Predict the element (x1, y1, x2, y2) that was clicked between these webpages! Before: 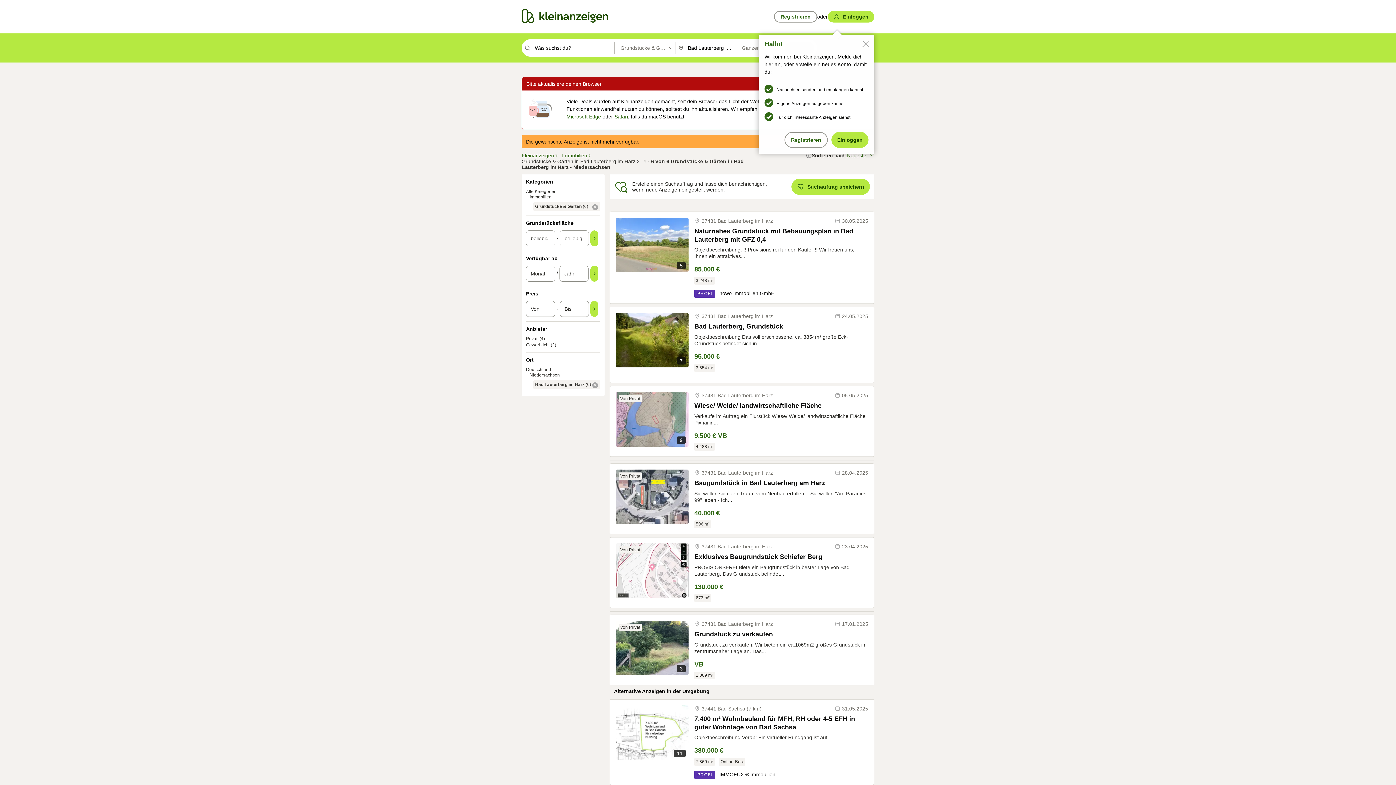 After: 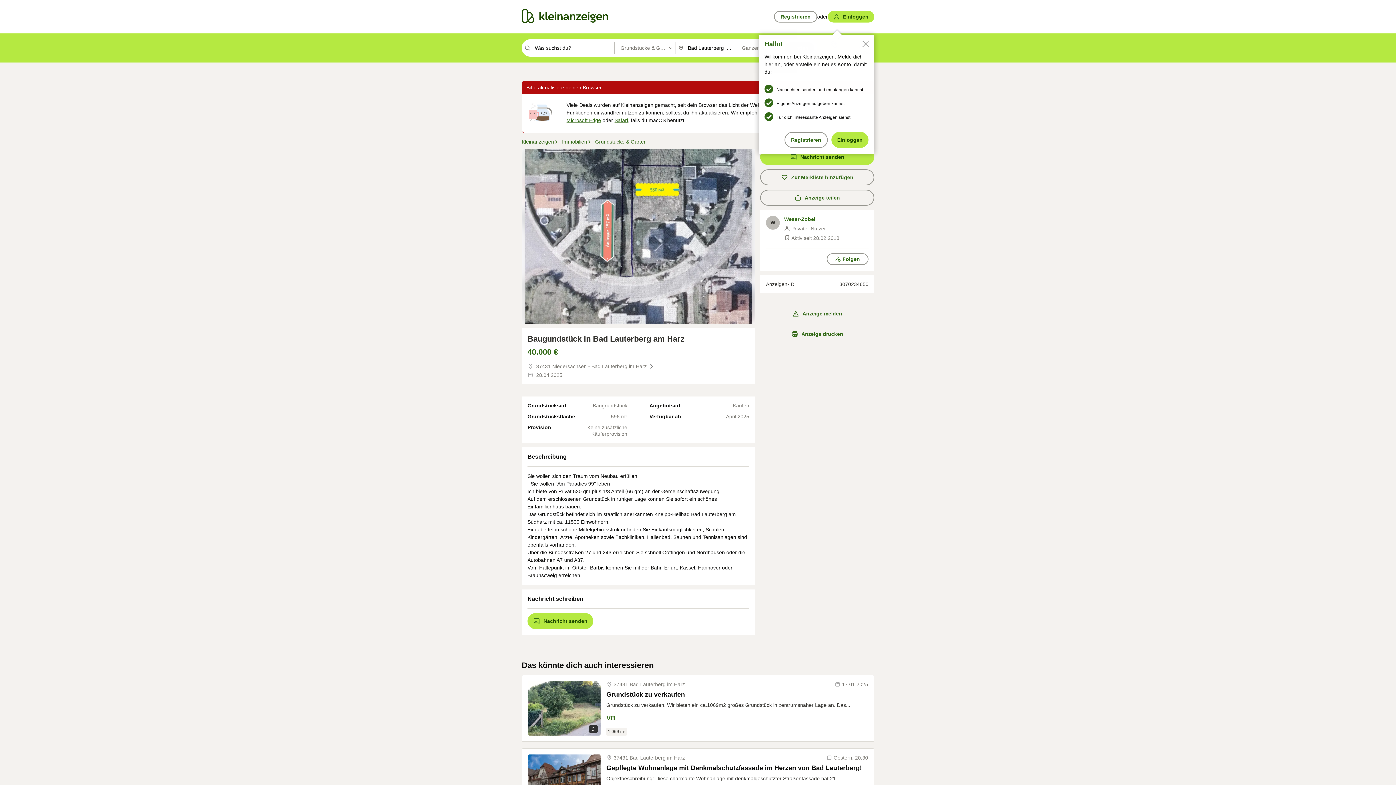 Action: bbox: (616, 469, 688, 524) label: Von Privat